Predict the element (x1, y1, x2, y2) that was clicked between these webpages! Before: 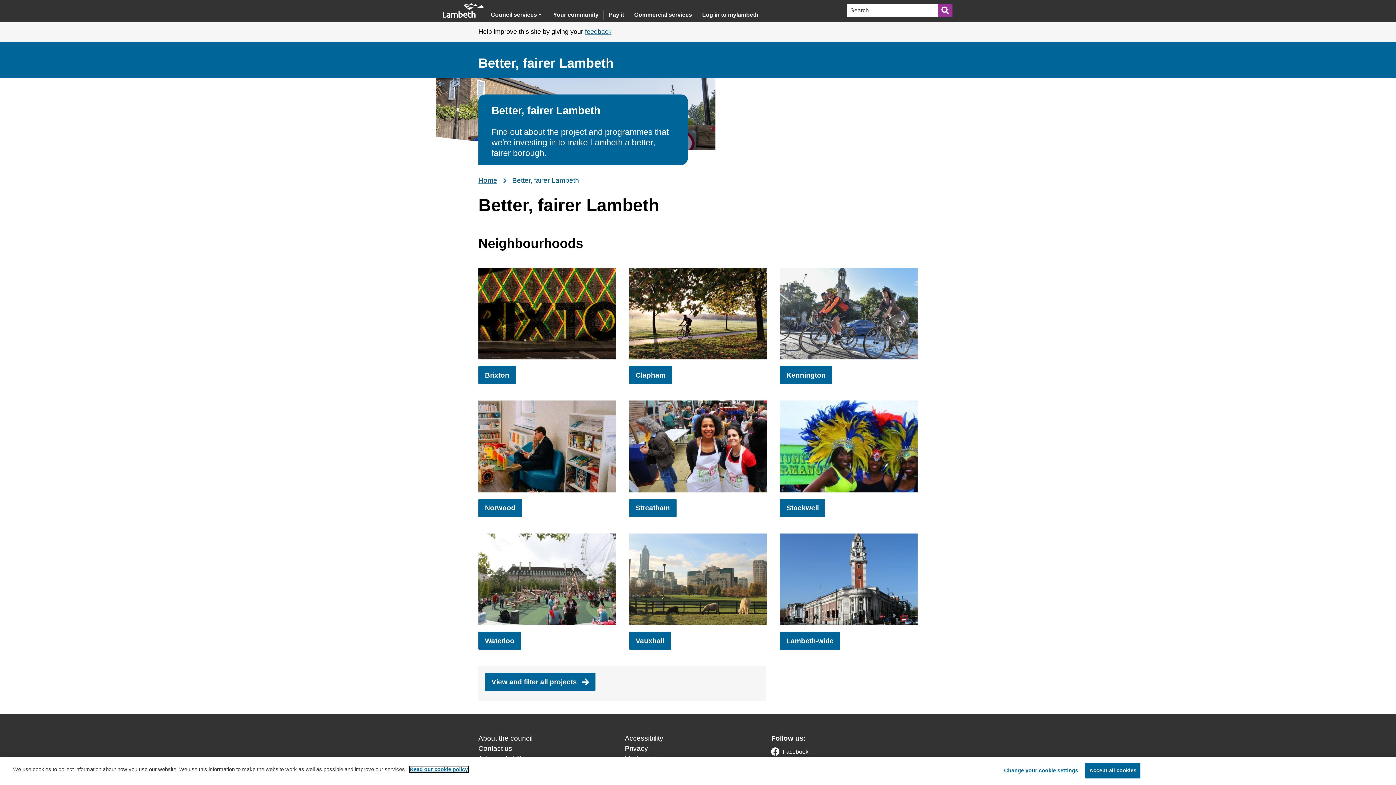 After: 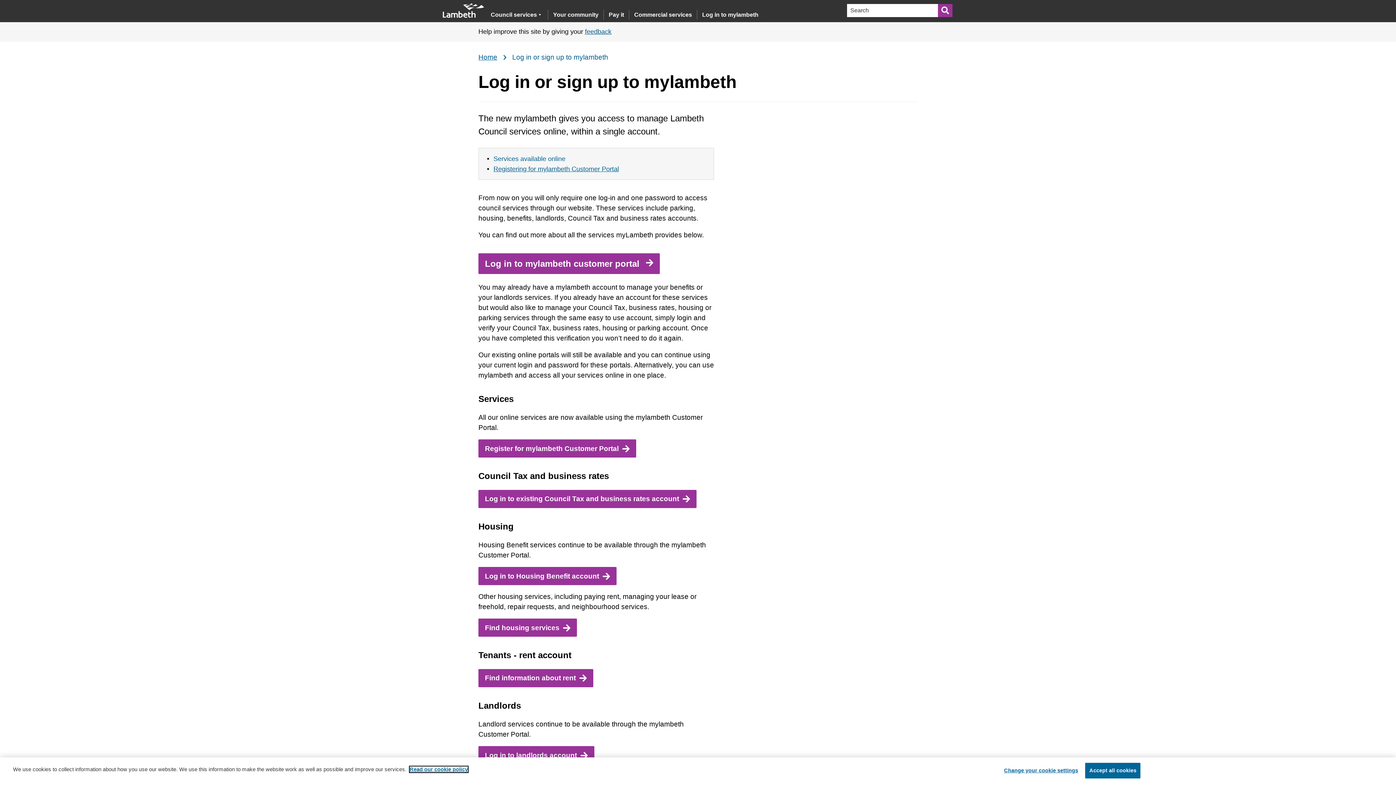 Action: bbox: (702, 7, 758, 22) label: Log in to mylambeth